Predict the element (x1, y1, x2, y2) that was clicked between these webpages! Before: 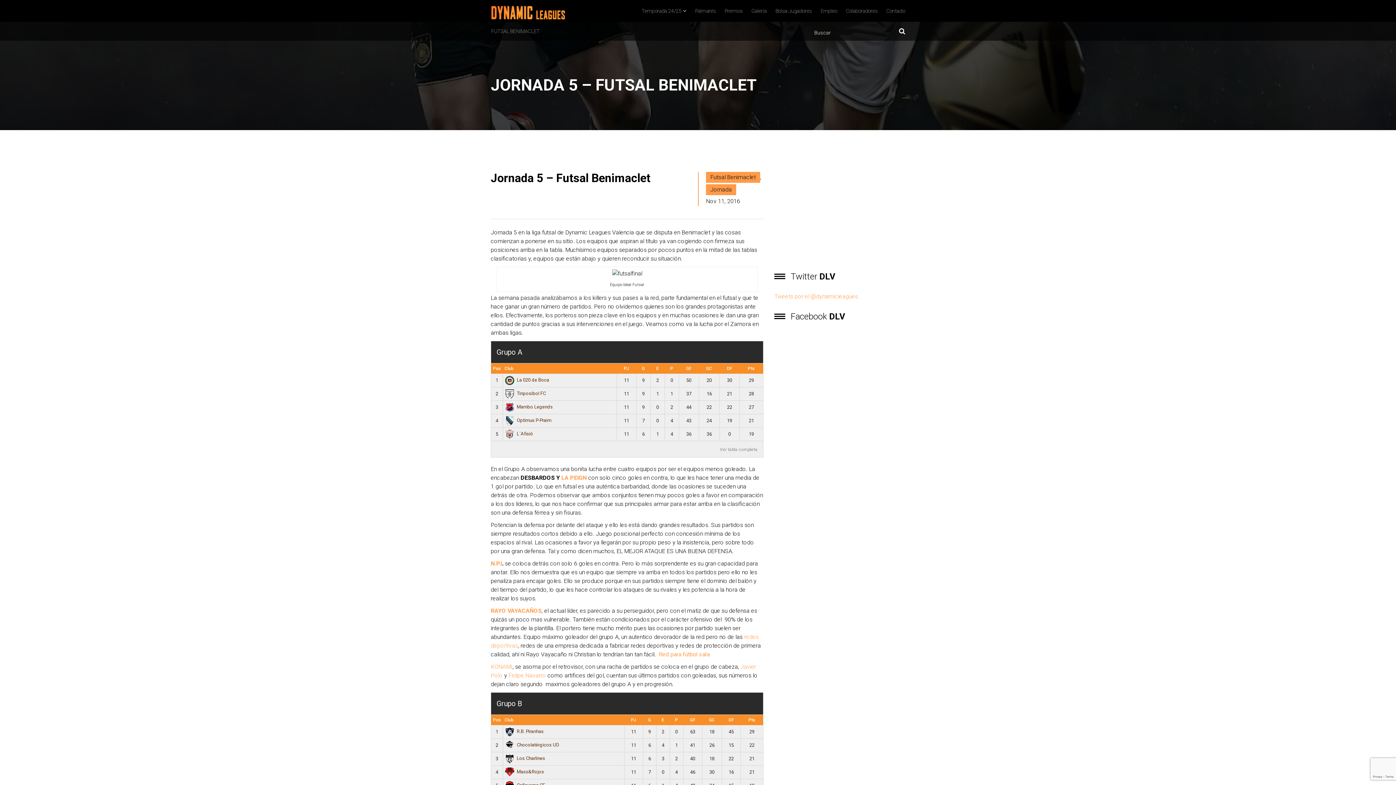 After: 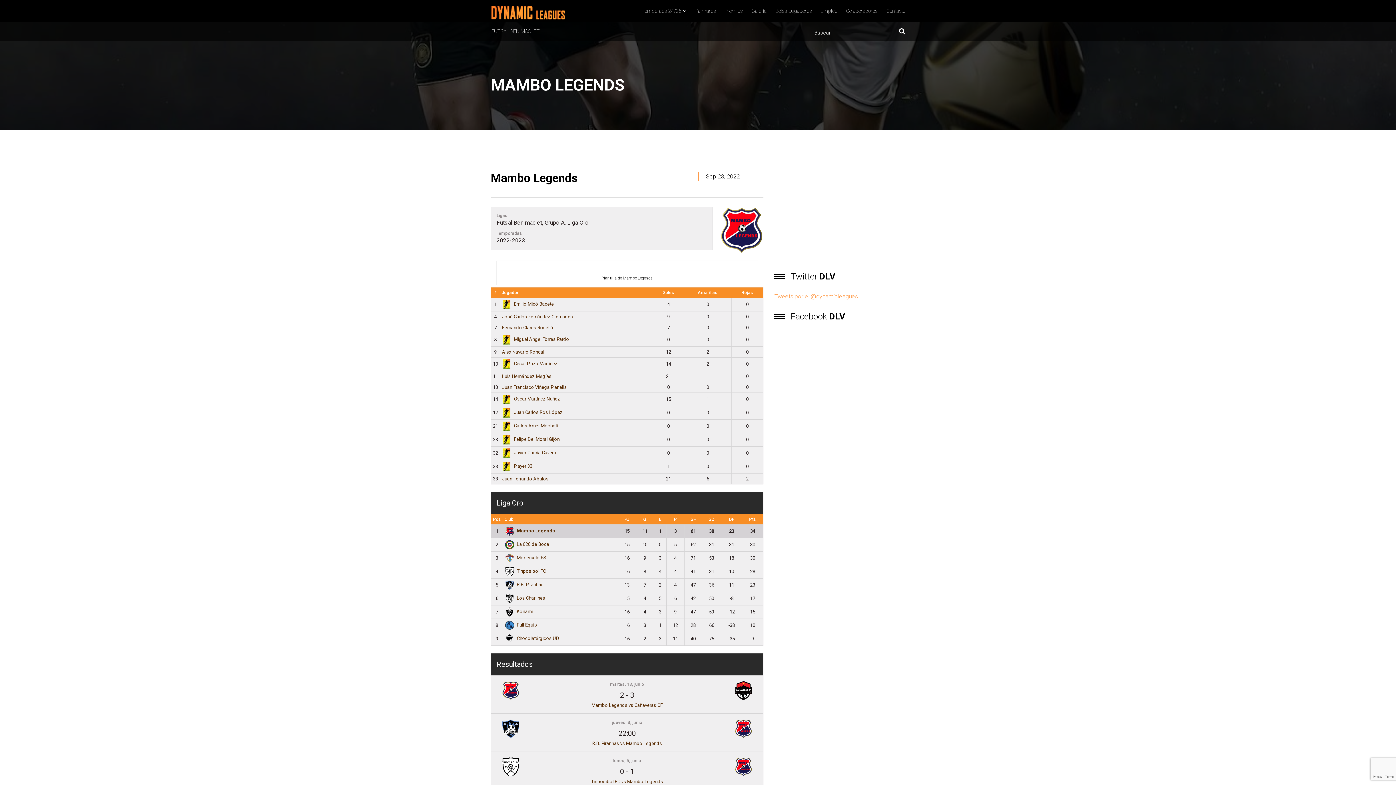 Action: bbox: (505, 404, 552, 409) label: Mambo Legends